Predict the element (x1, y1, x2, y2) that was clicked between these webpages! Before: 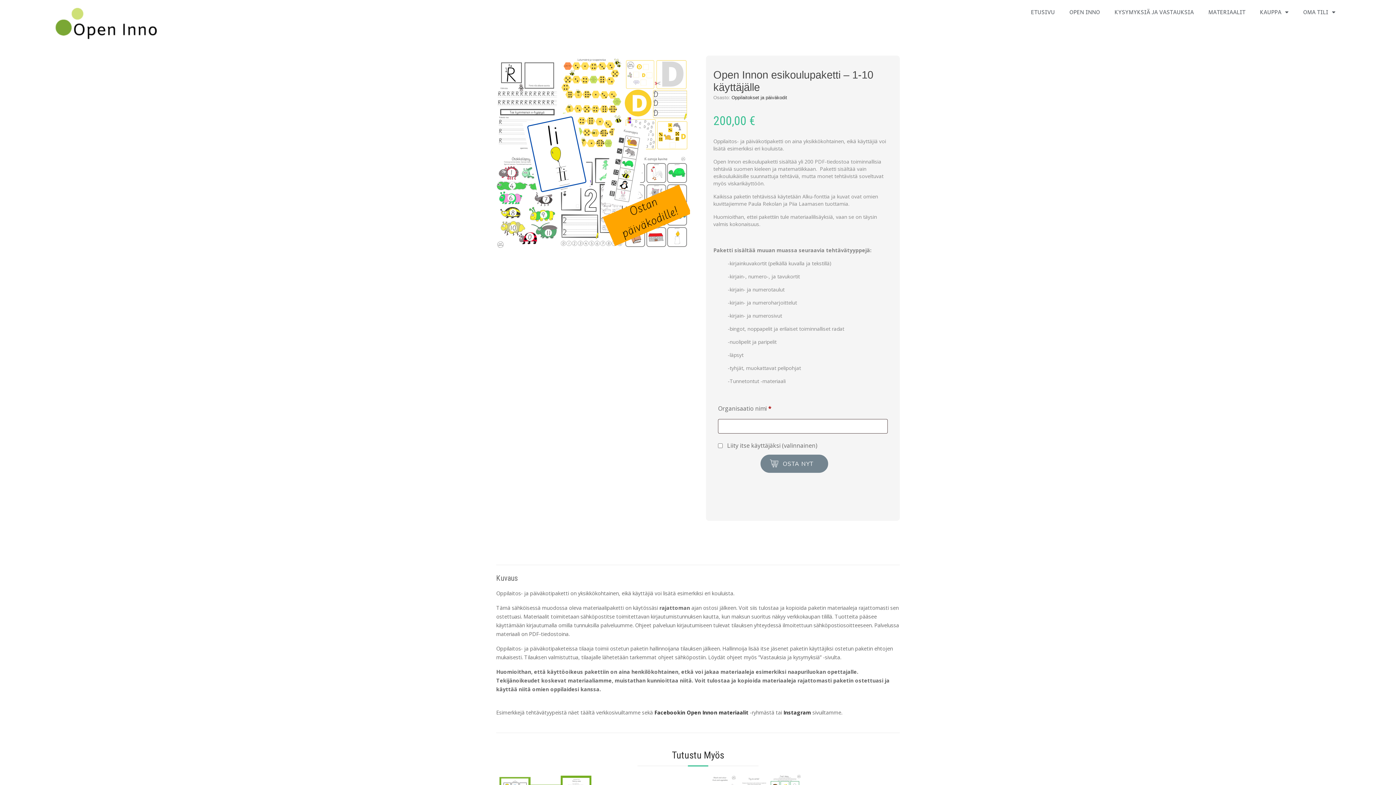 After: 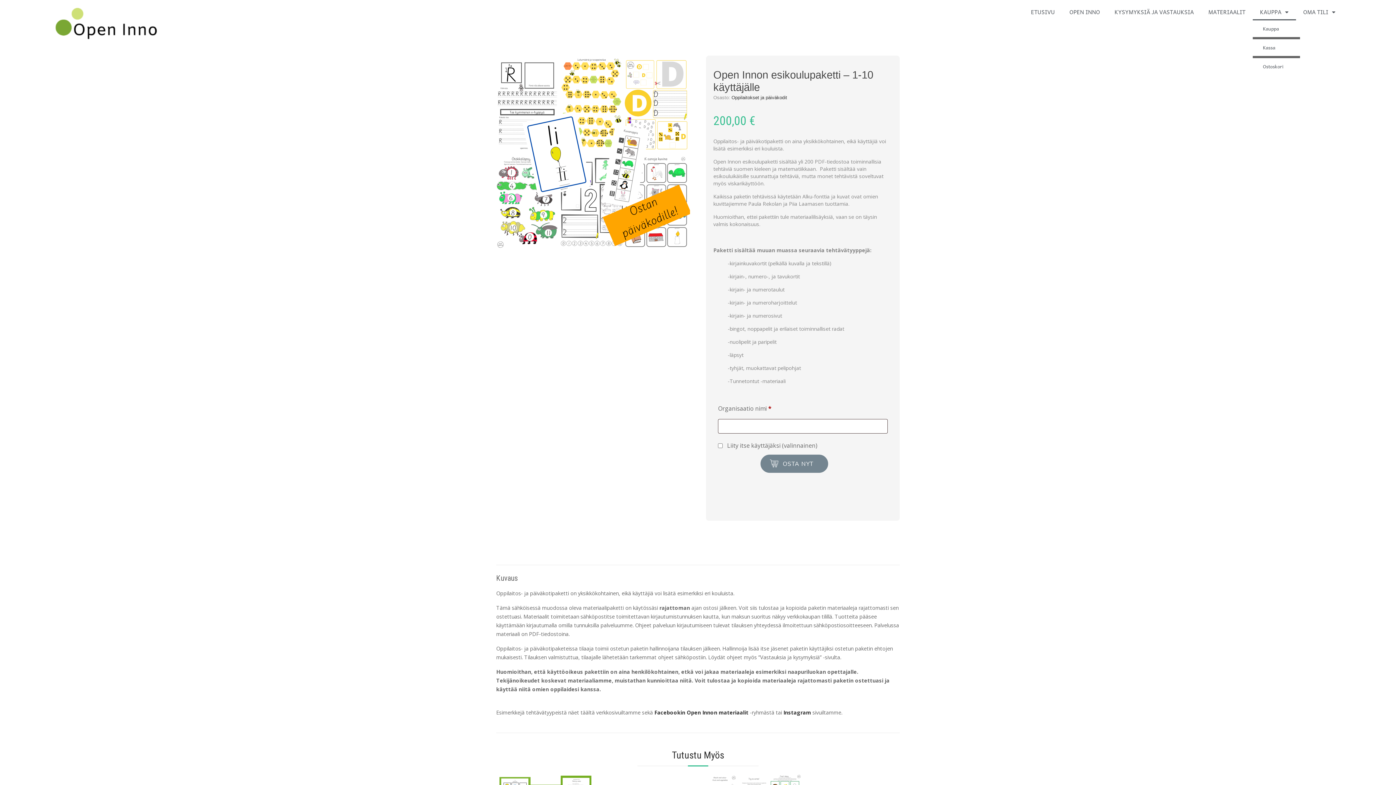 Action: label: KAUPPA bbox: (1253, 3, 1296, 20)